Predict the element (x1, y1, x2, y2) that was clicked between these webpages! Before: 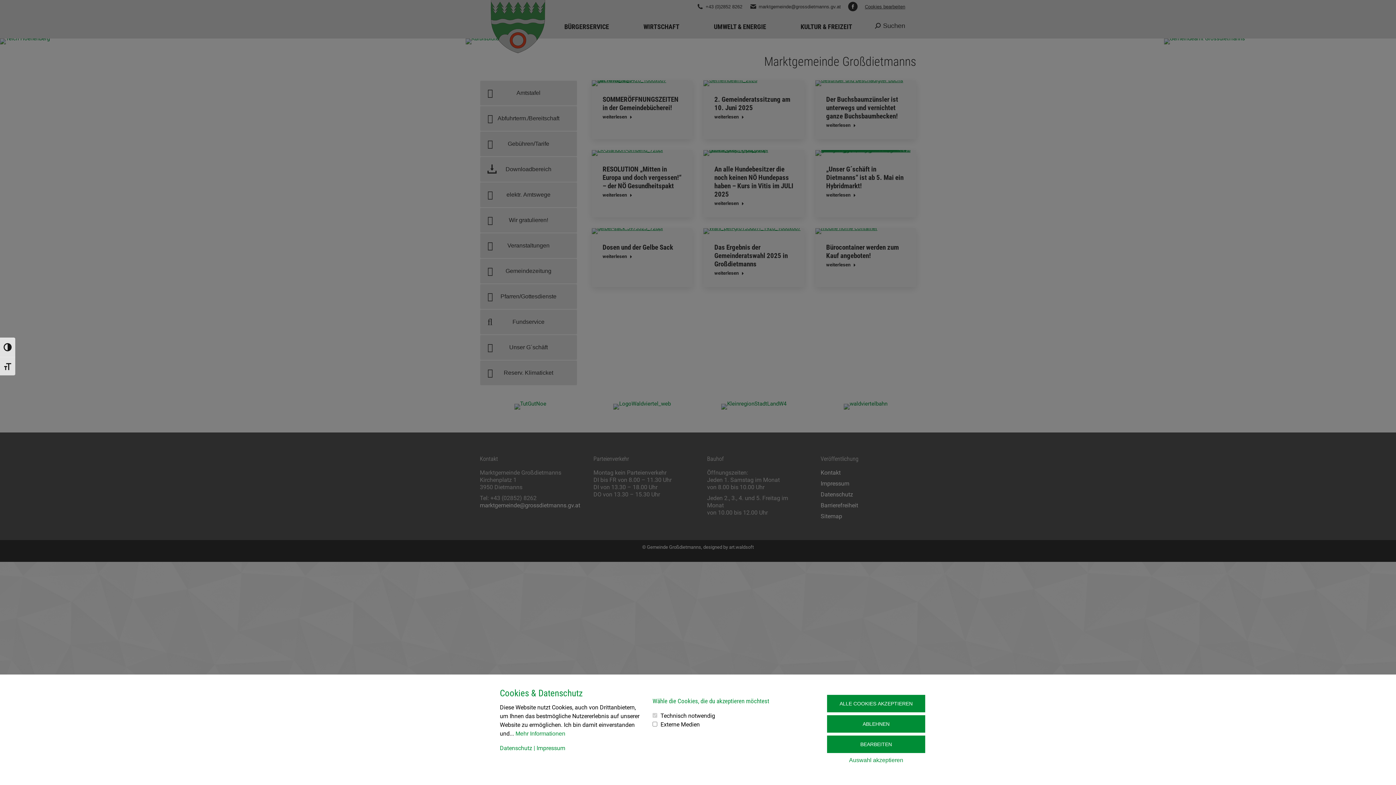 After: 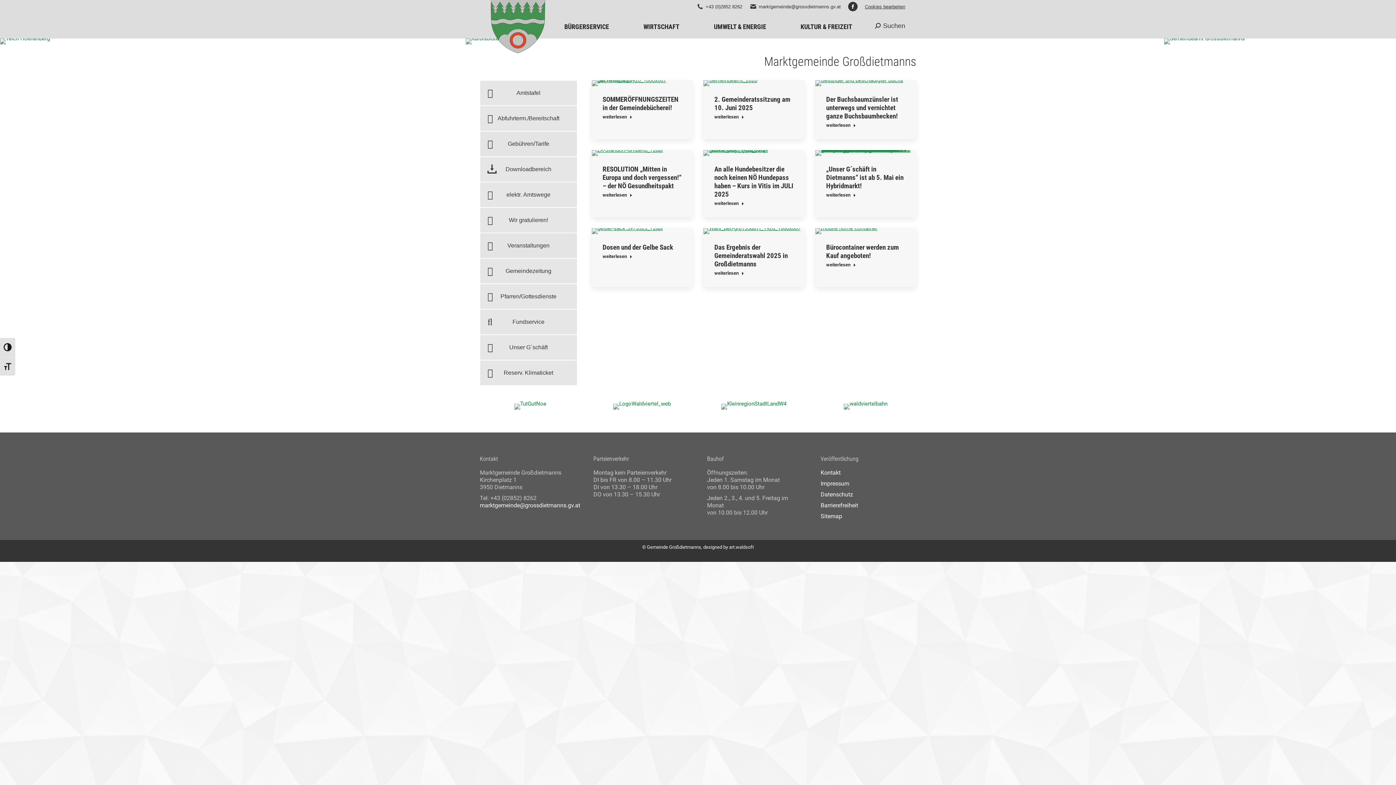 Action: bbox: (827, 756, 925, 765) label: Auswahl akzeptieren